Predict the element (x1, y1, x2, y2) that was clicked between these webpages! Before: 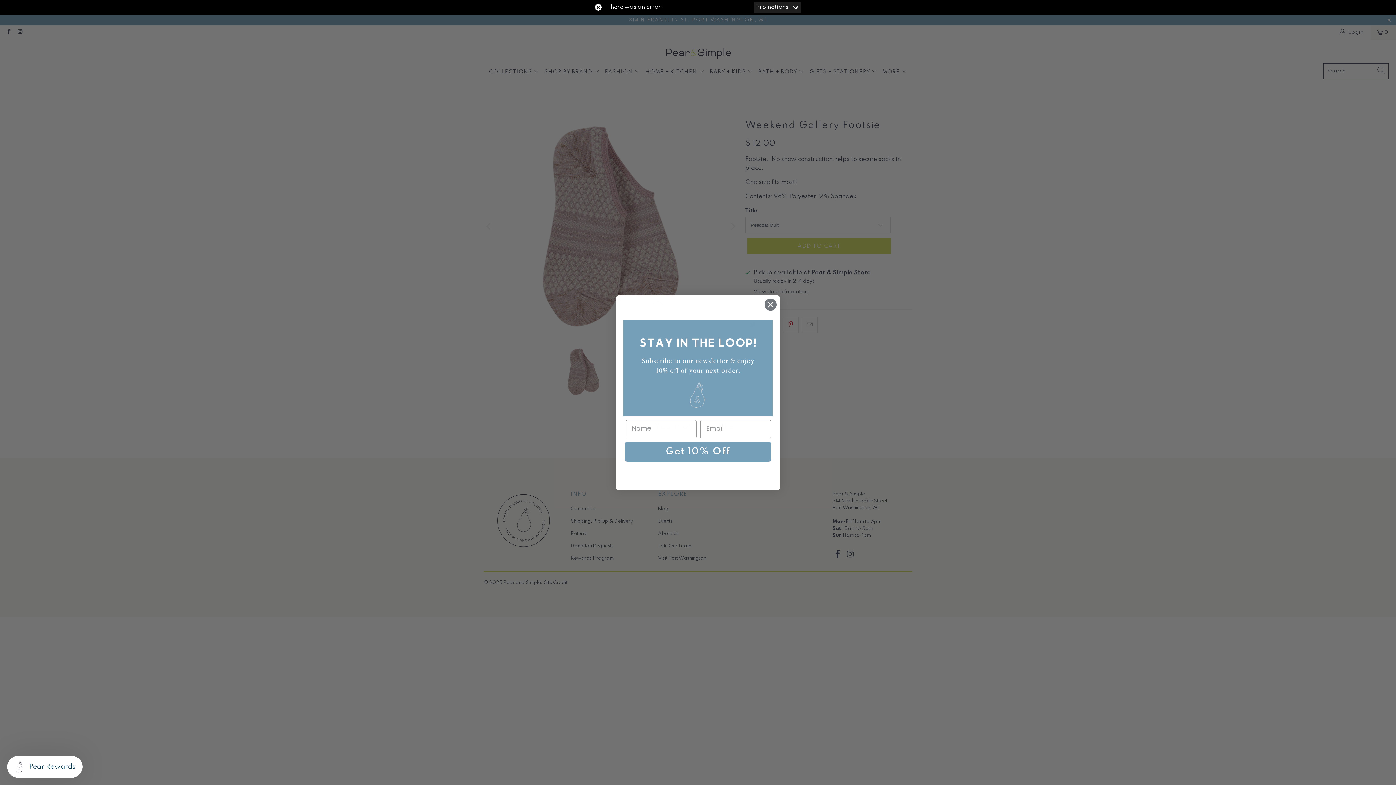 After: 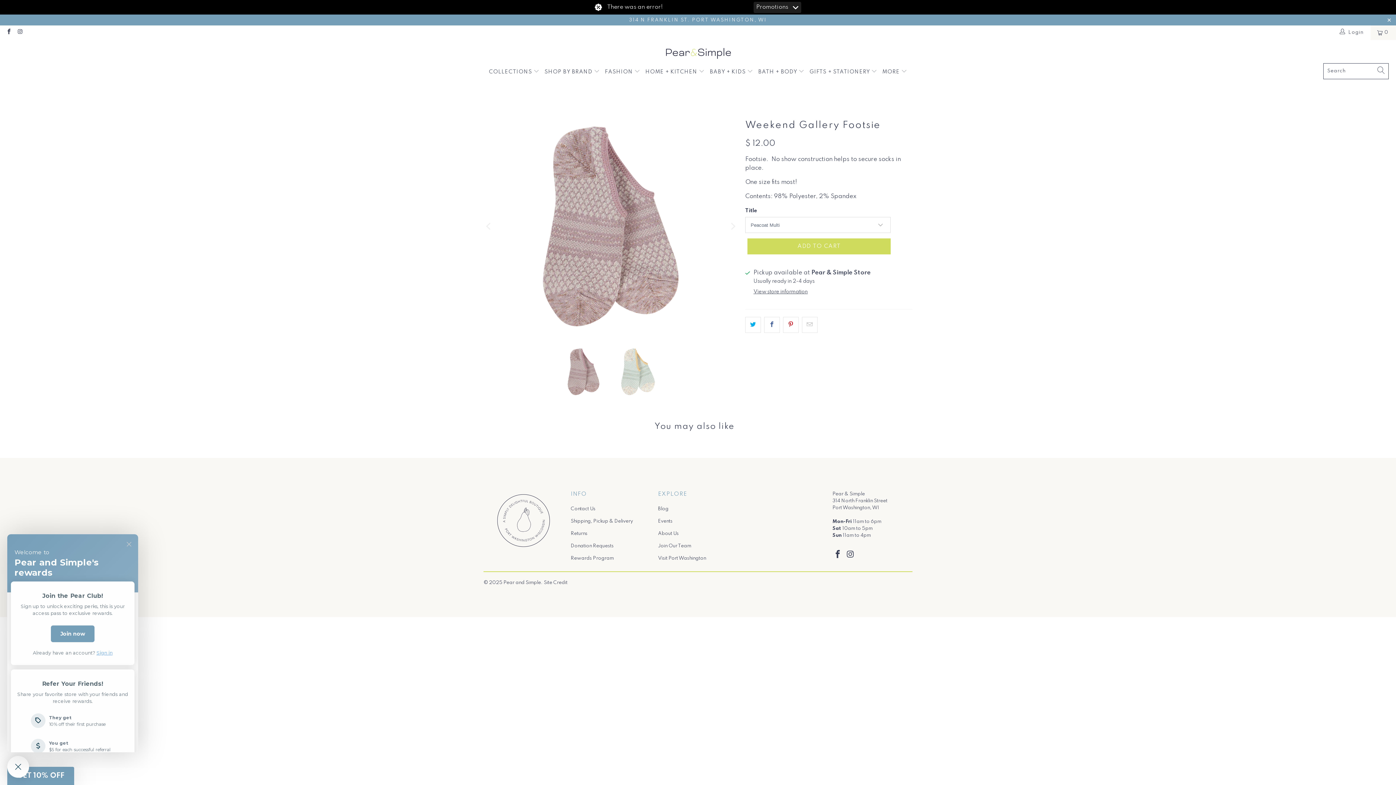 Action: bbox: (7, 756, 82, 778) label: Pear Rewards